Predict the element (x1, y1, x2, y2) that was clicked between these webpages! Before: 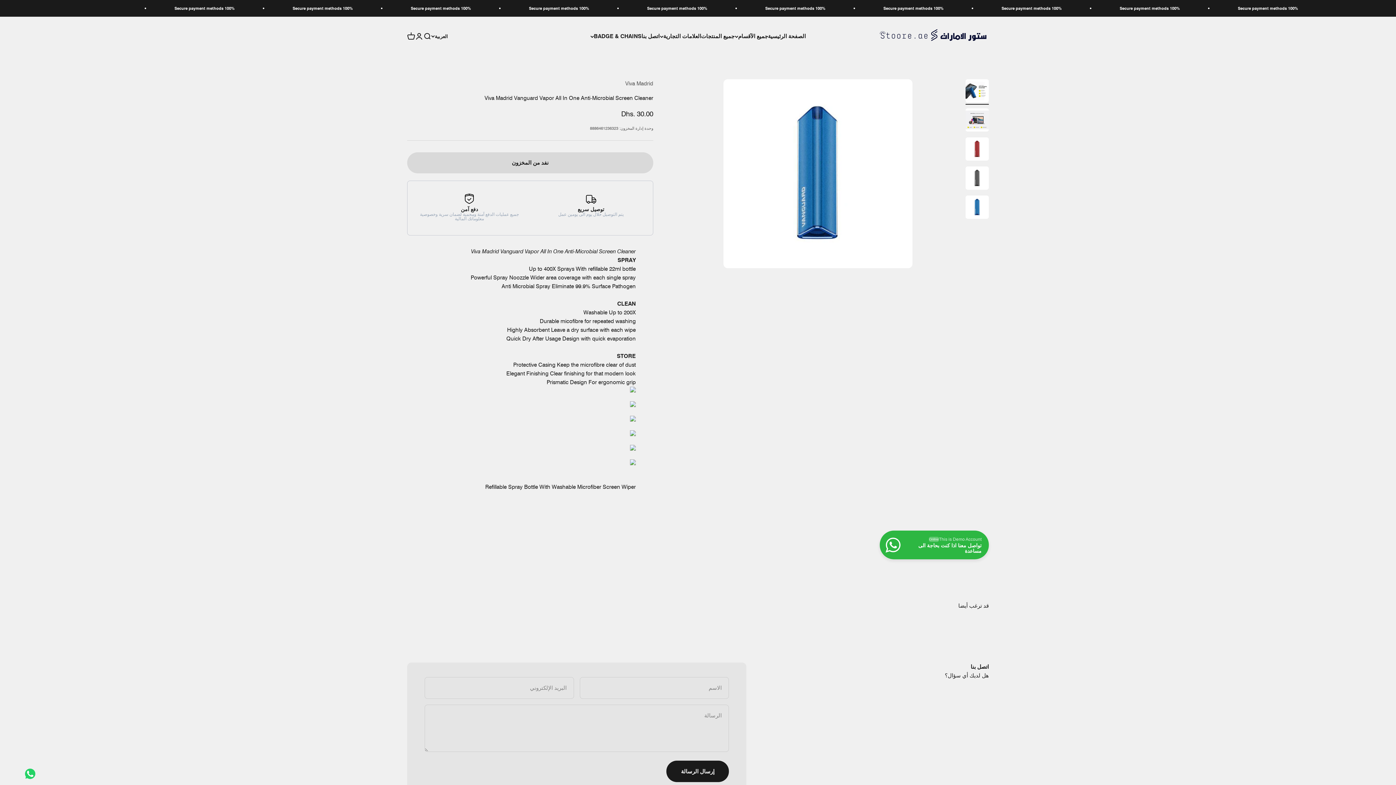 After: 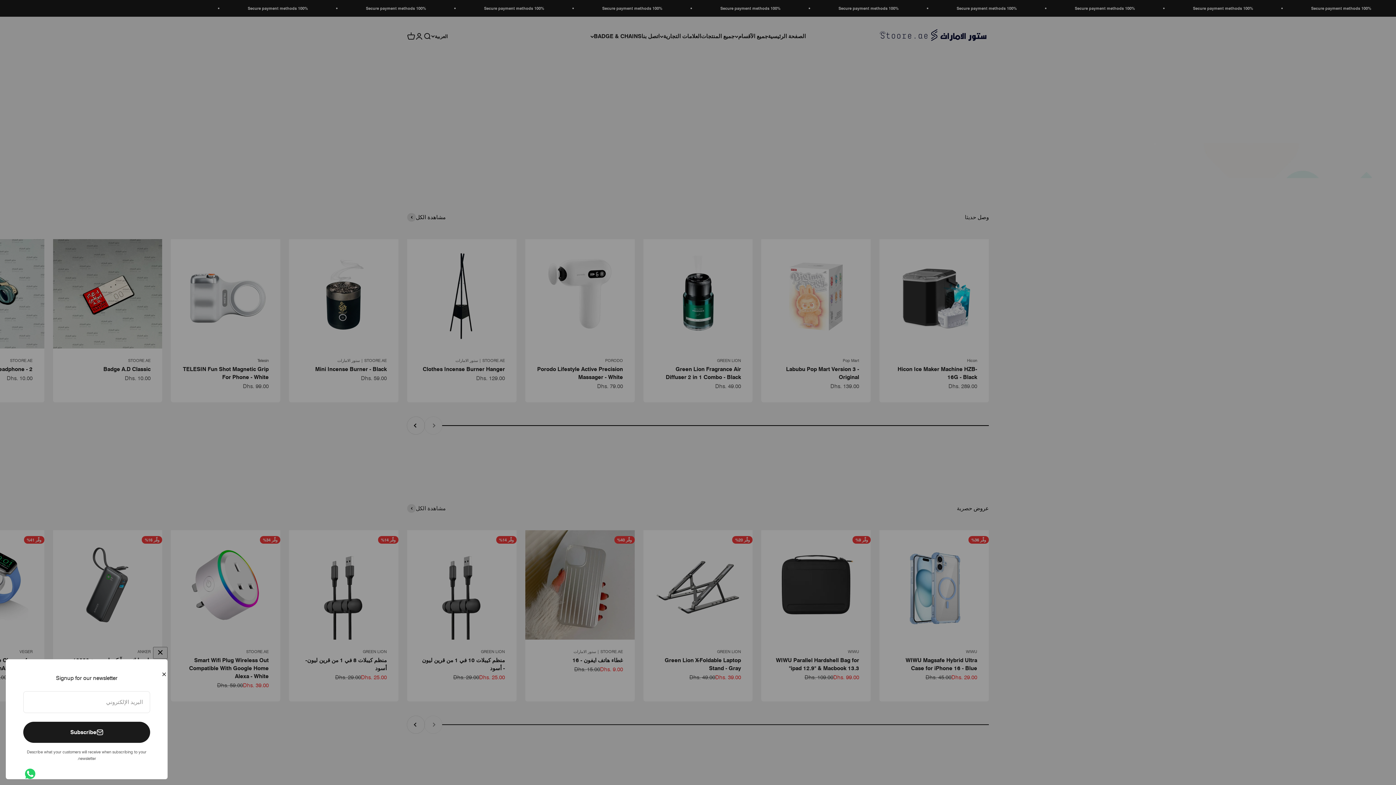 Action: label: STOORE.AE | ستور الامارات bbox: (880, 25, 989, 47)